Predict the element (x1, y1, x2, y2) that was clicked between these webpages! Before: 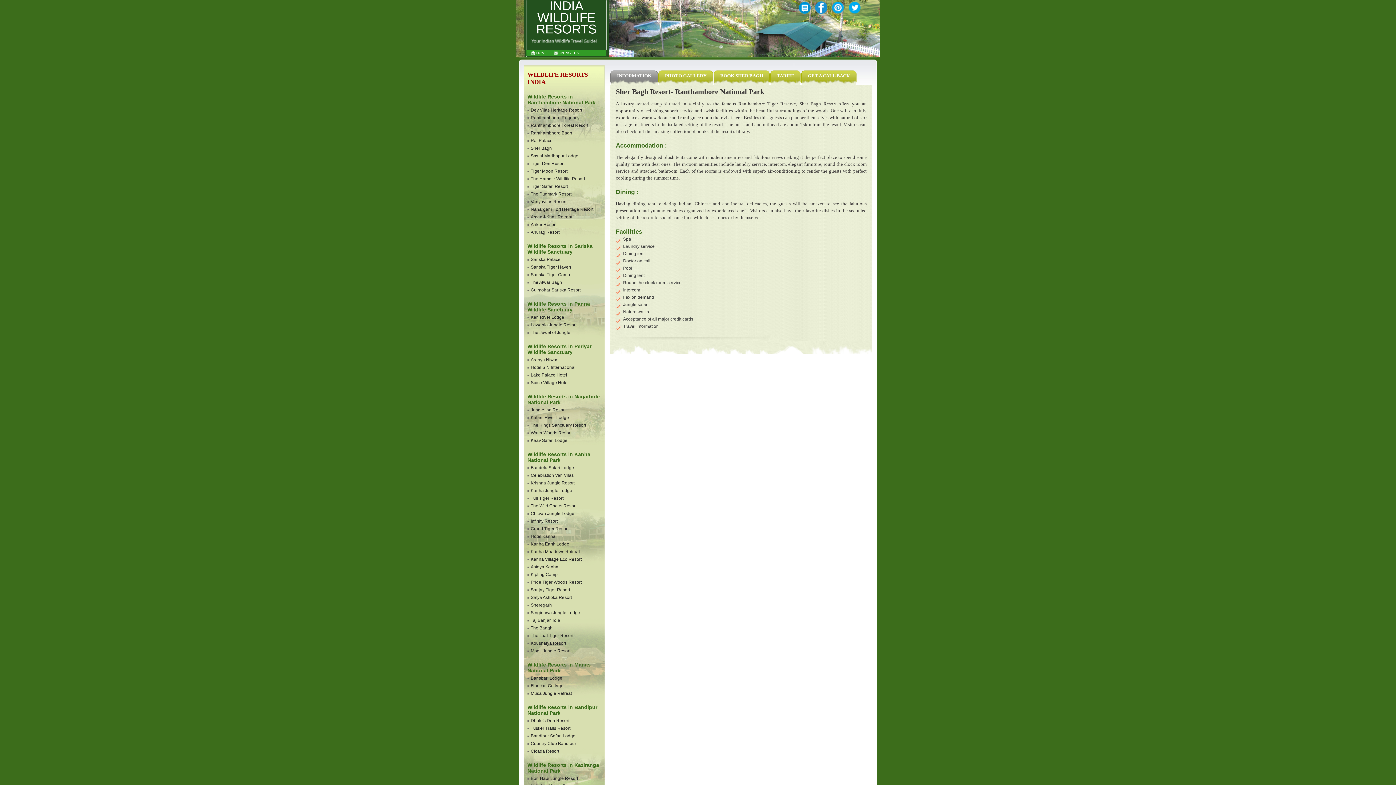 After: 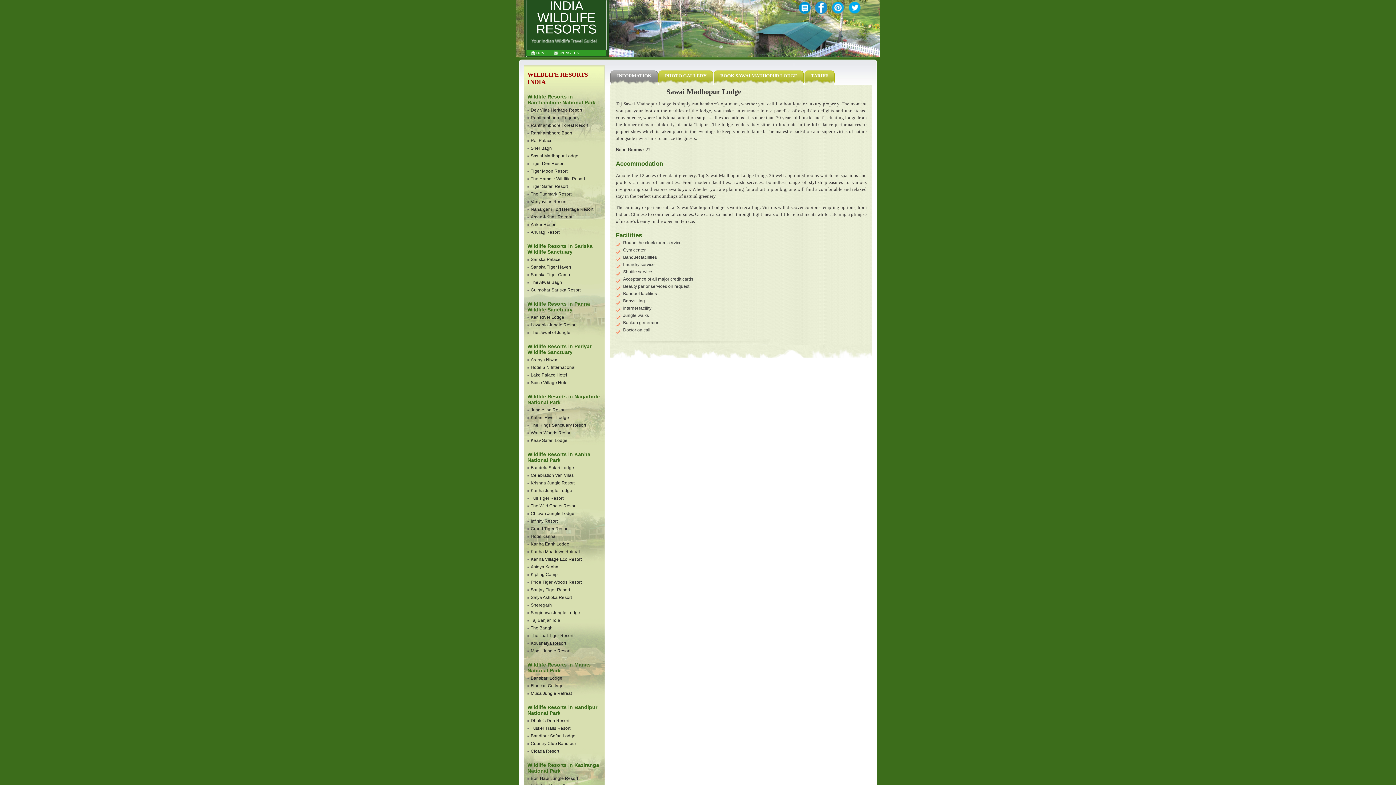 Action: bbox: (530, 153, 578, 158) label: Sawai Madhopur Lodge